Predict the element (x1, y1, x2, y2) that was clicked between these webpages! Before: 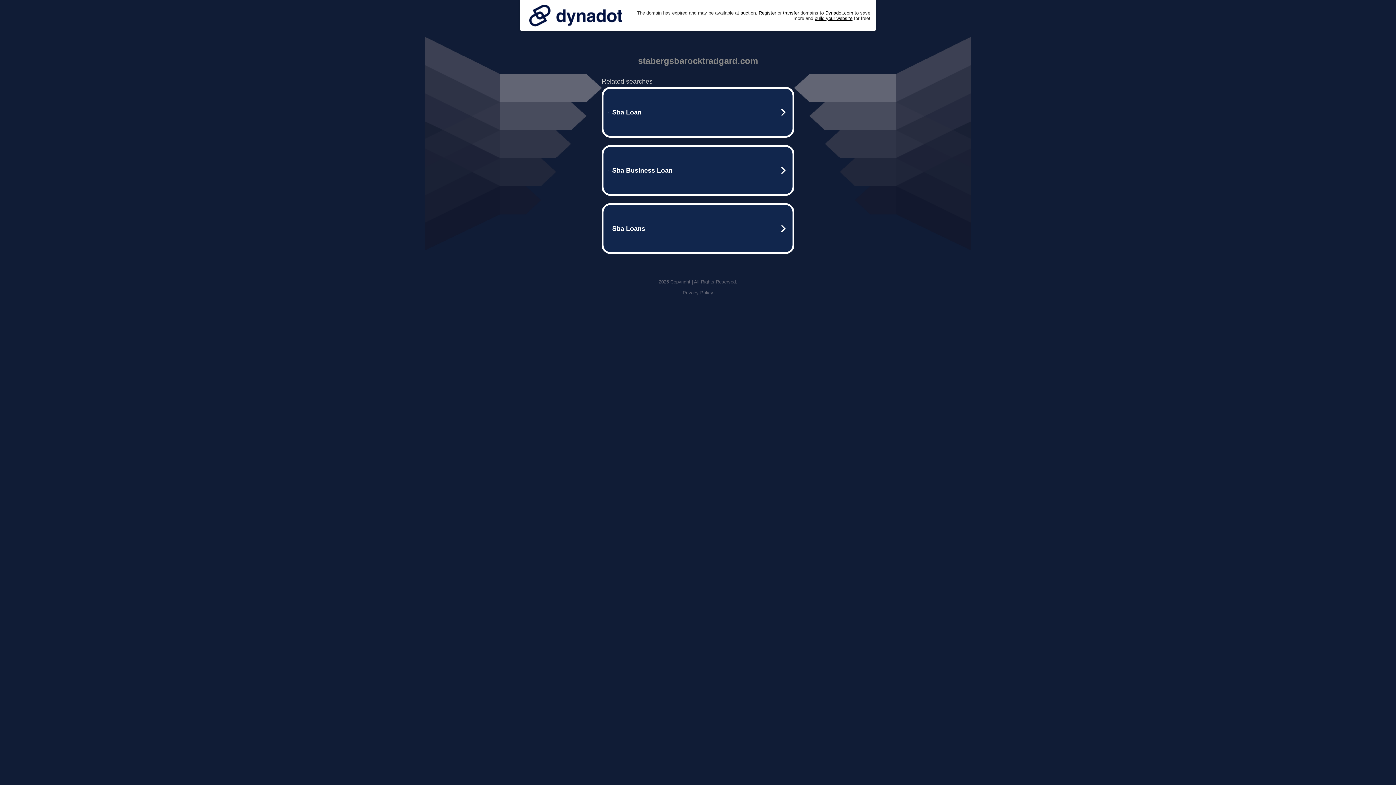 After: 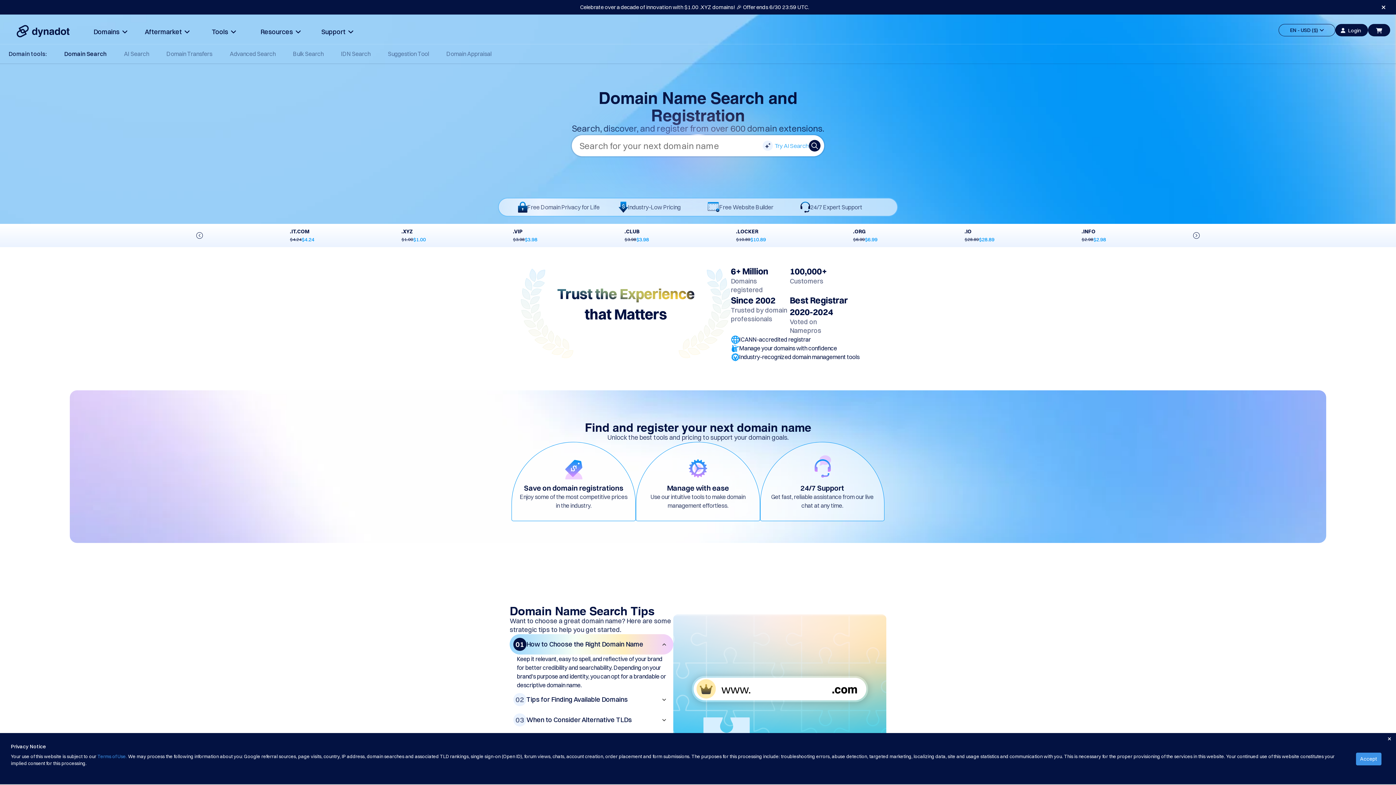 Action: bbox: (758, 10, 776, 15) label: Register